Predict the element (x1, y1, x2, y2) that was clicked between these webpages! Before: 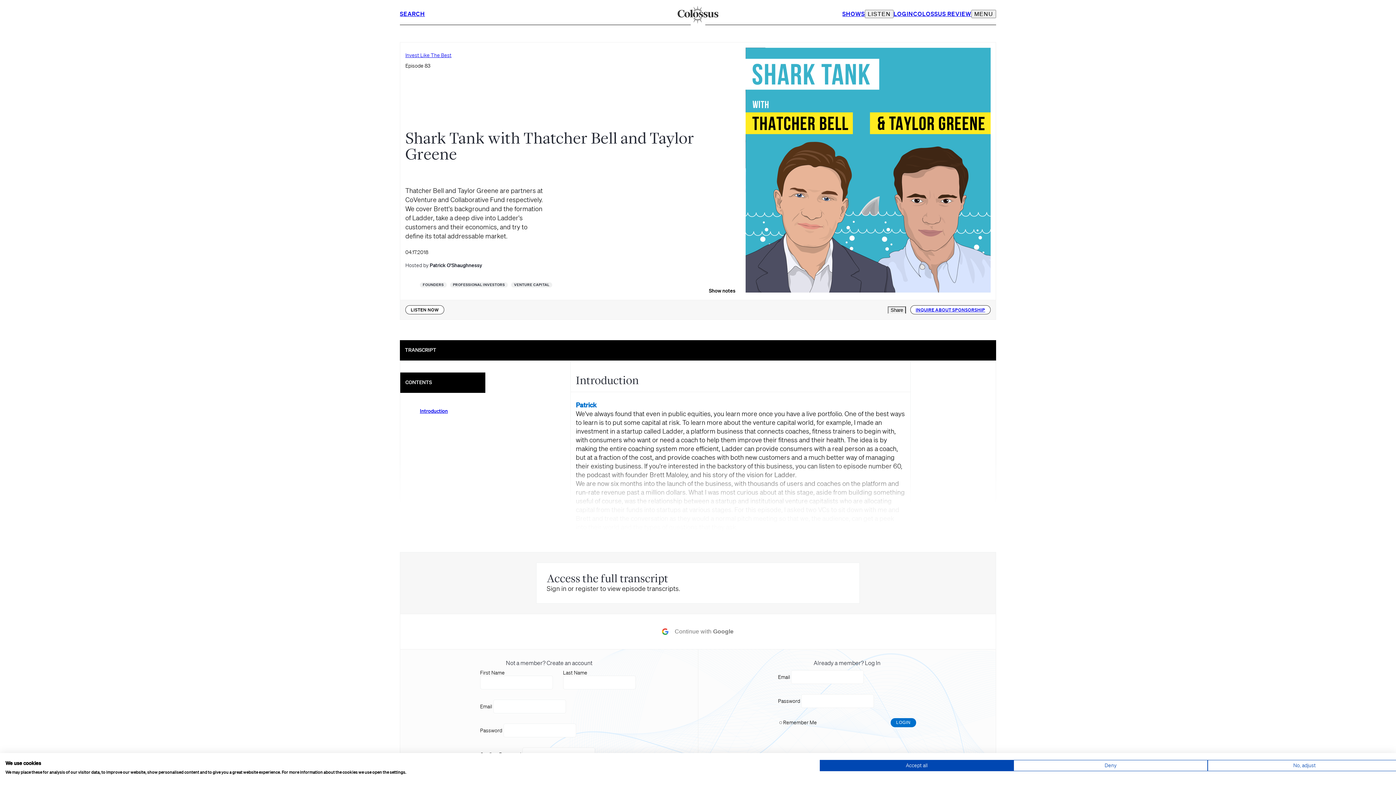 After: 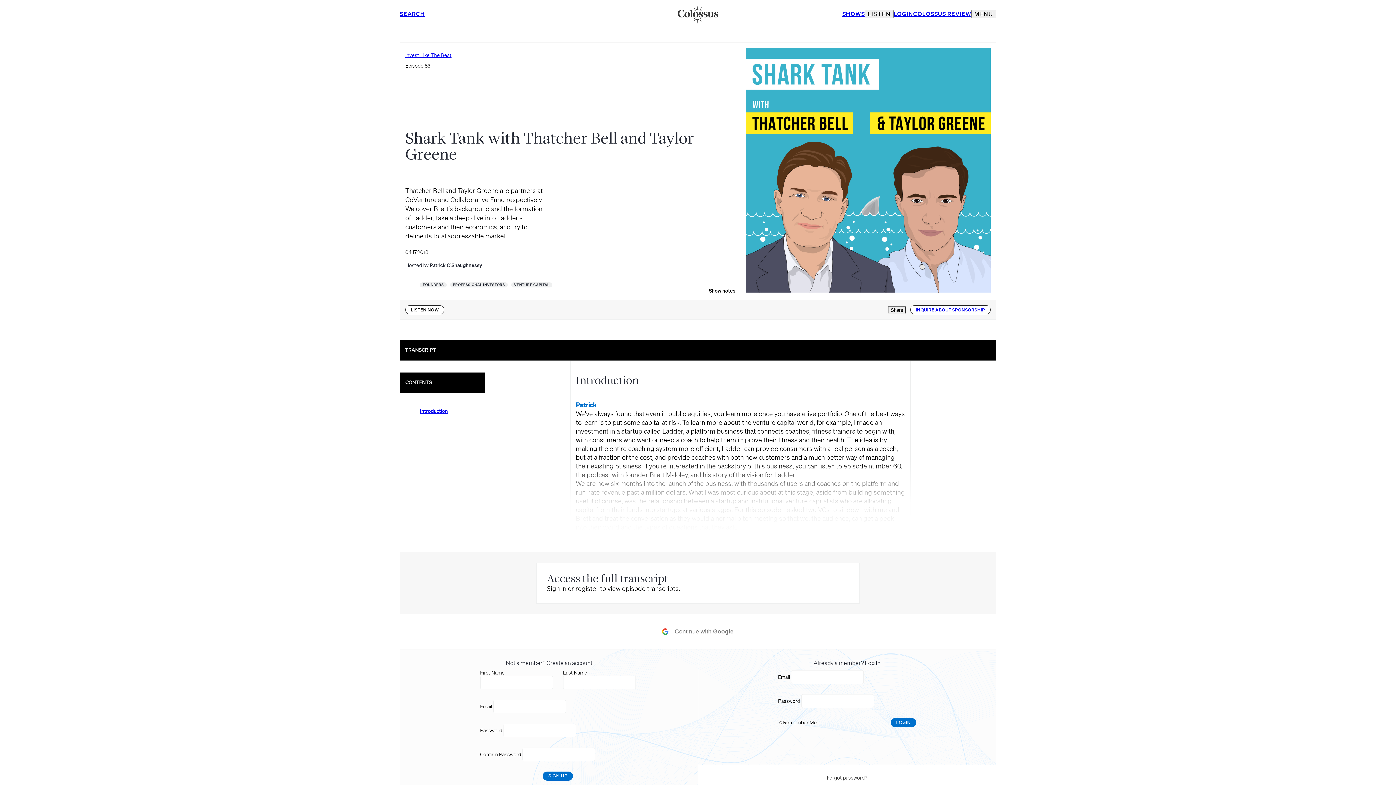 Action: label: Accept all cookies bbox: (820, 760, 1013, 771)